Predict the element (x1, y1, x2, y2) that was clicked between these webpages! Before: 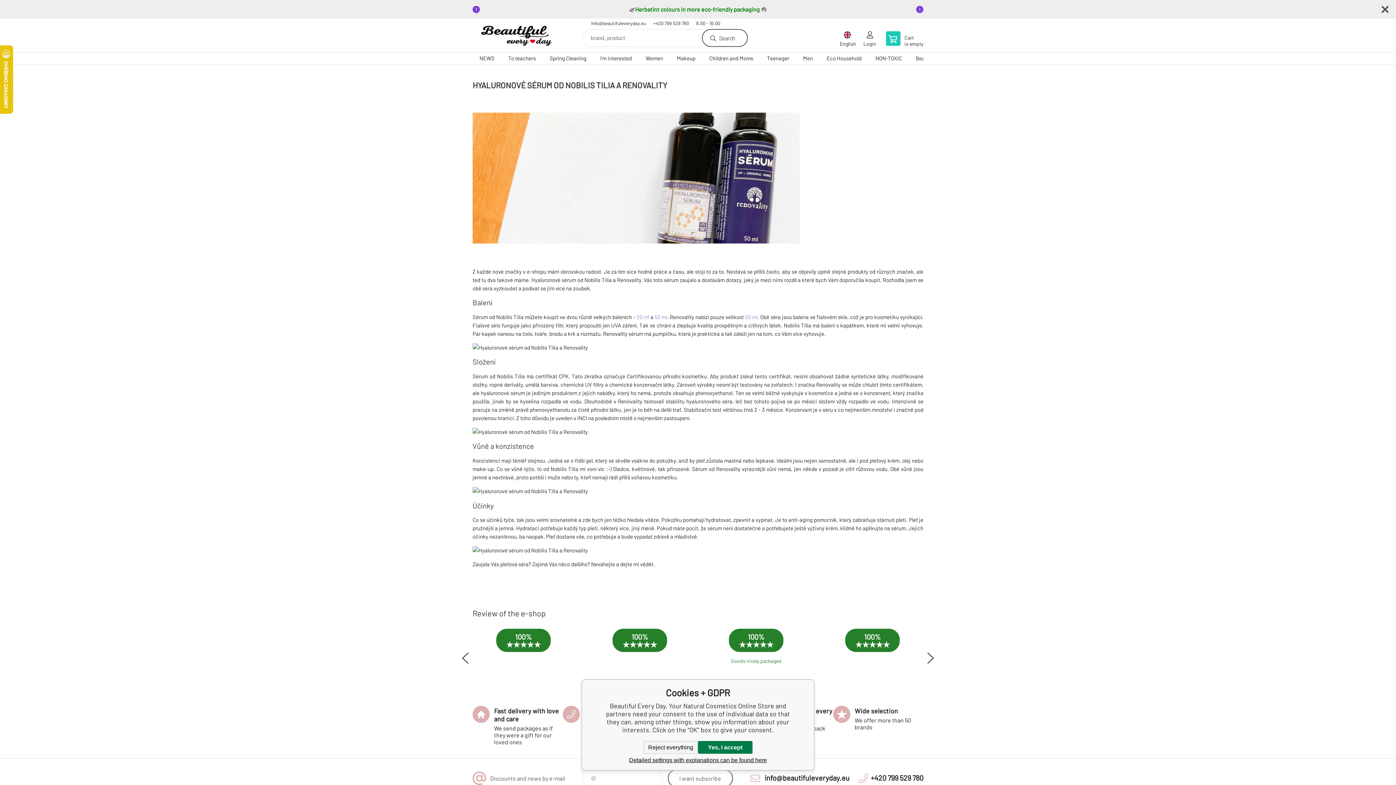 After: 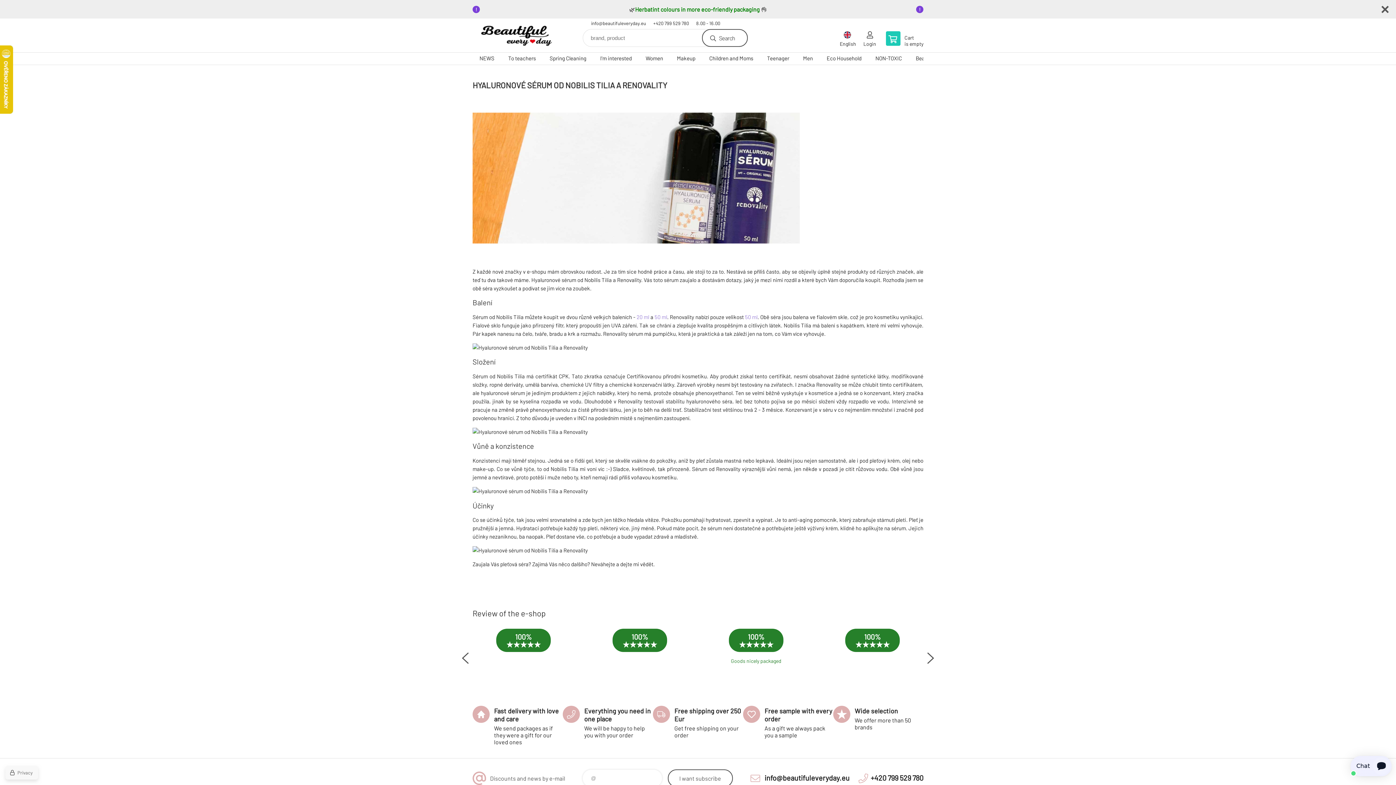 Action: label: Yes, I accept bbox: (698, 741, 752, 754)